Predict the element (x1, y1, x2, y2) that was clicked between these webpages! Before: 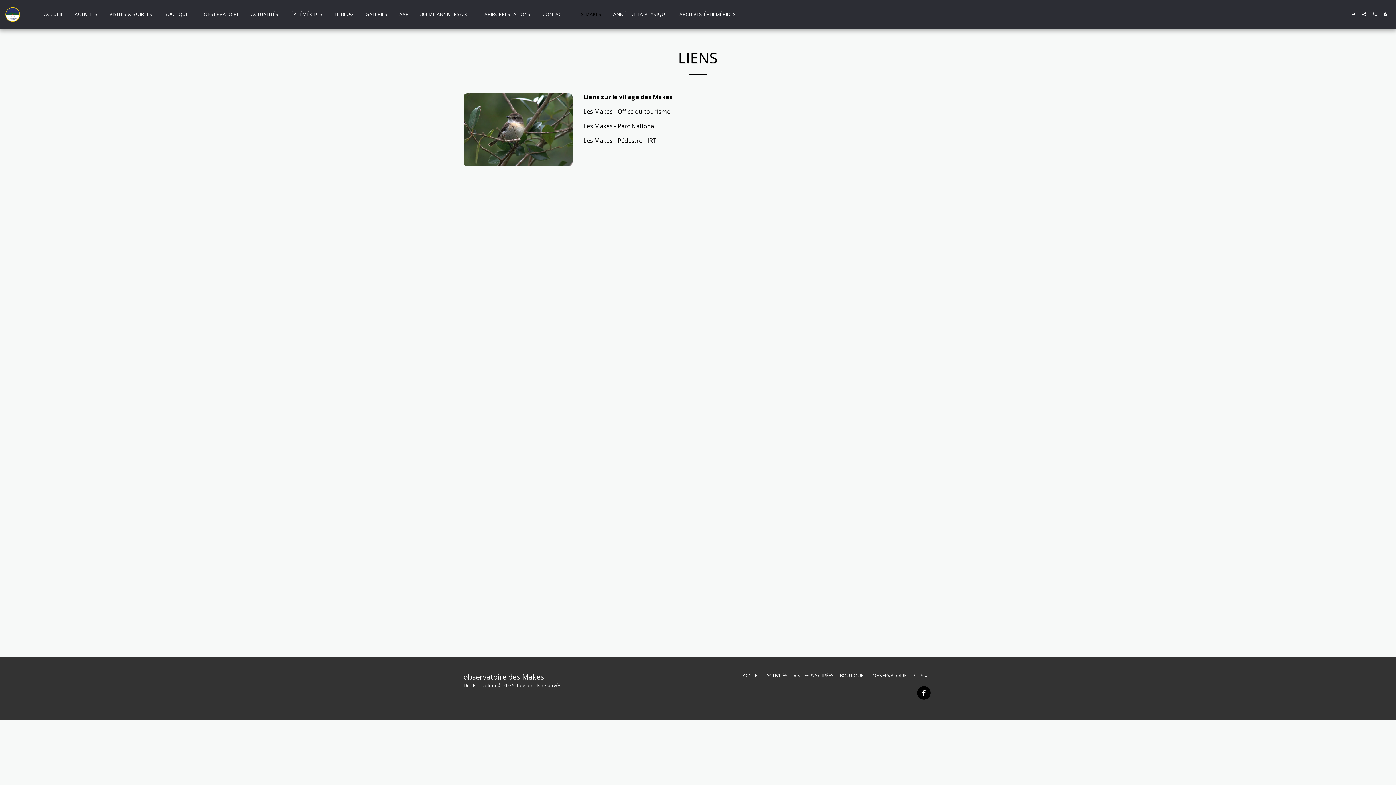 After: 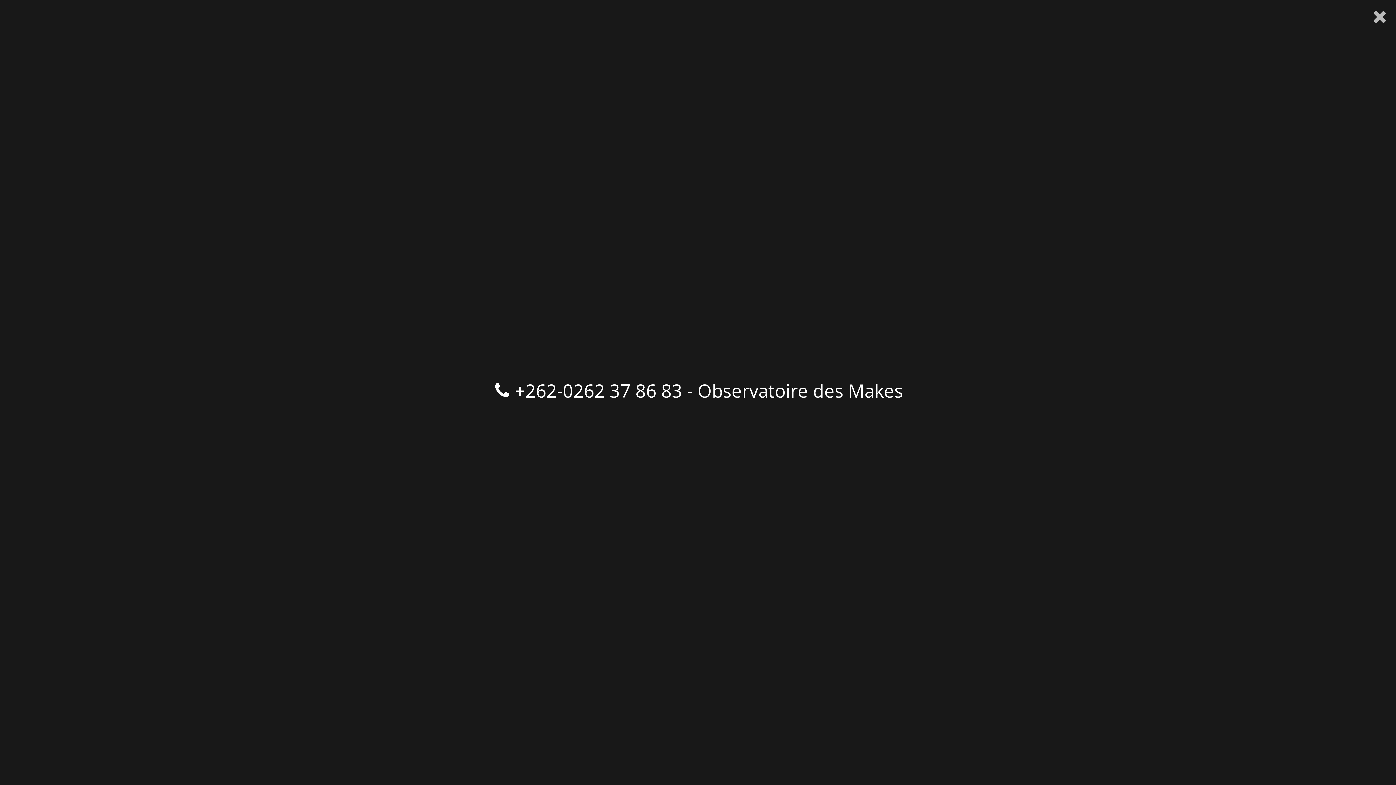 Action: bbox: (1370, 12, 1380, 16) label:  